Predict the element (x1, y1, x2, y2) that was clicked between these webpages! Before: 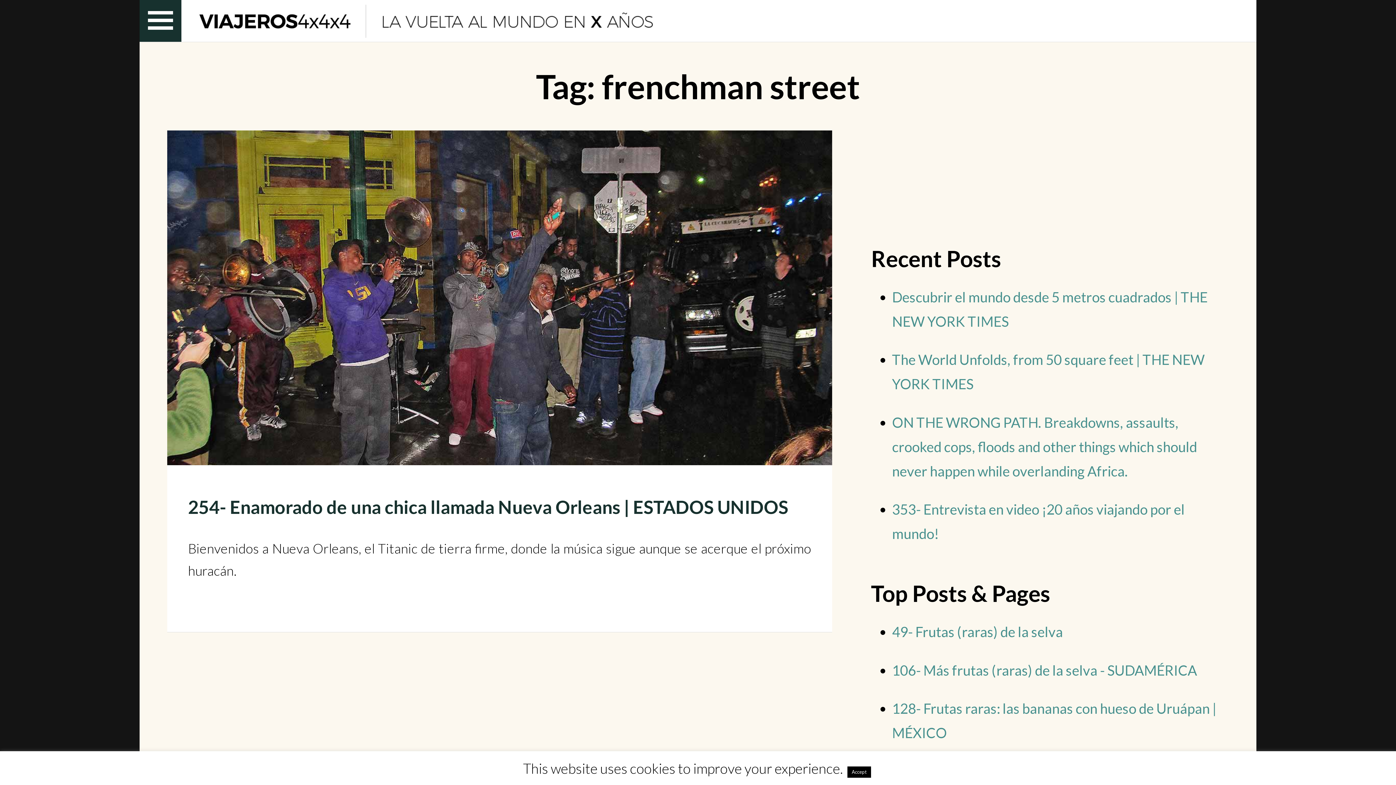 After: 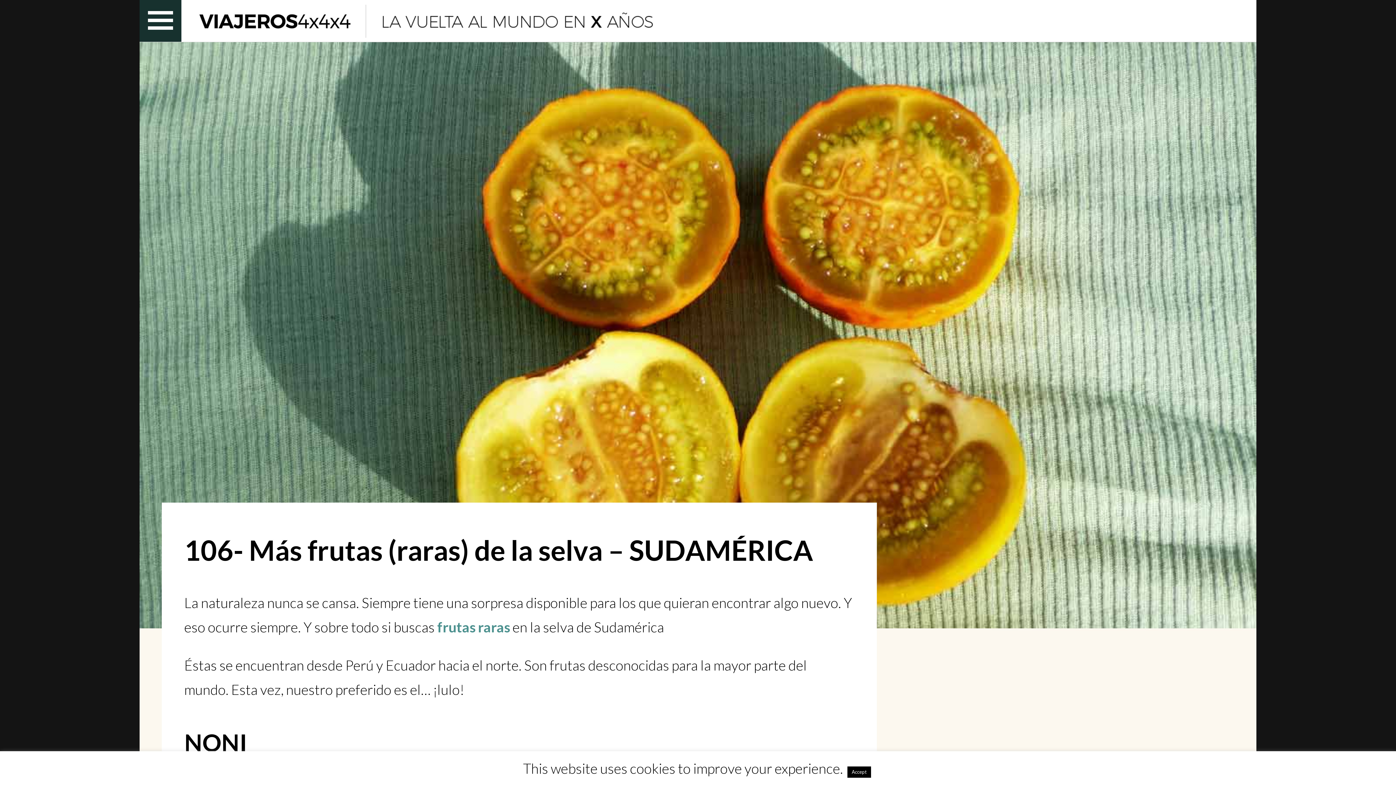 Action: bbox: (892, 662, 1197, 678) label: 106- Más frutas (raras) de la selva - SUDAMÉRICA